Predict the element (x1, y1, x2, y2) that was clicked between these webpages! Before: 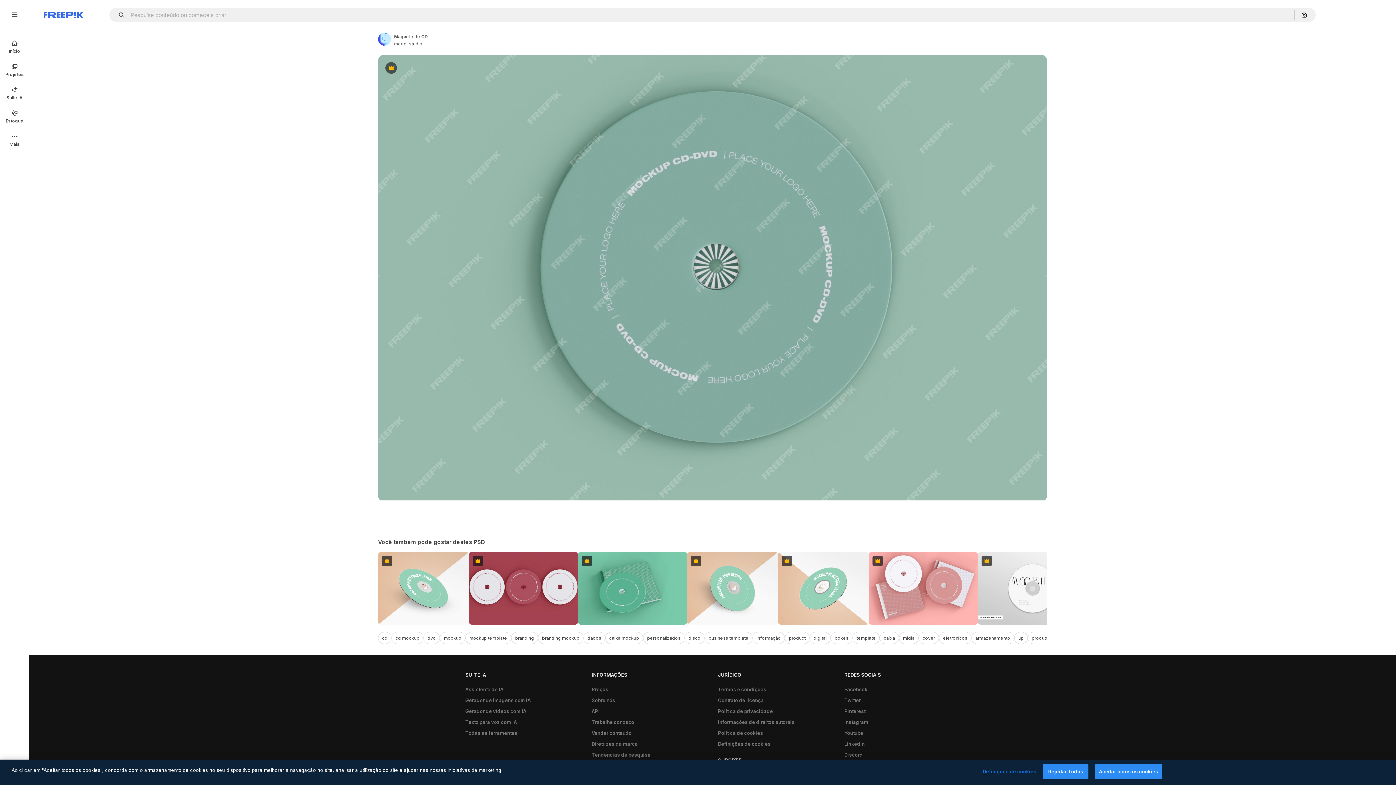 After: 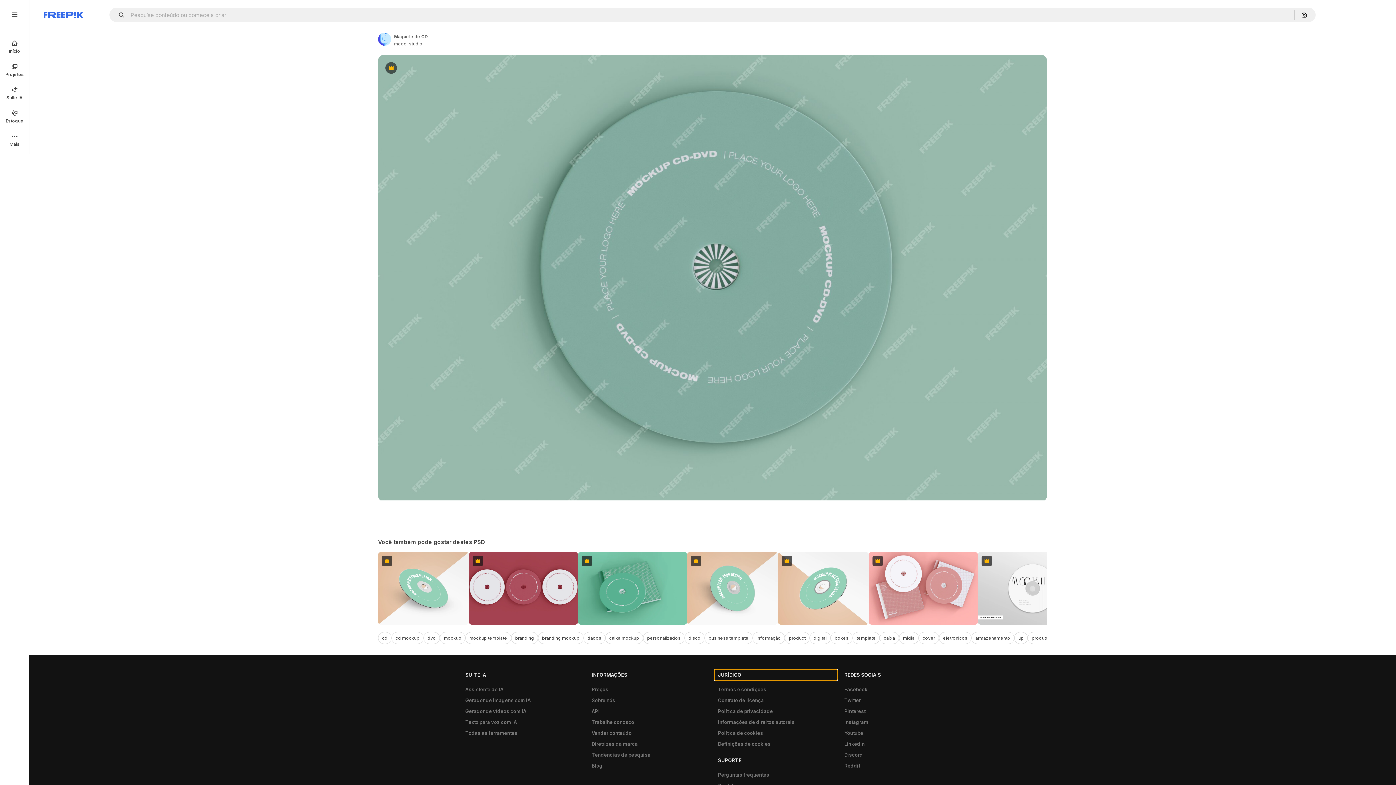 Action: label: JURÍDICO bbox: (714, 669, 837, 680)